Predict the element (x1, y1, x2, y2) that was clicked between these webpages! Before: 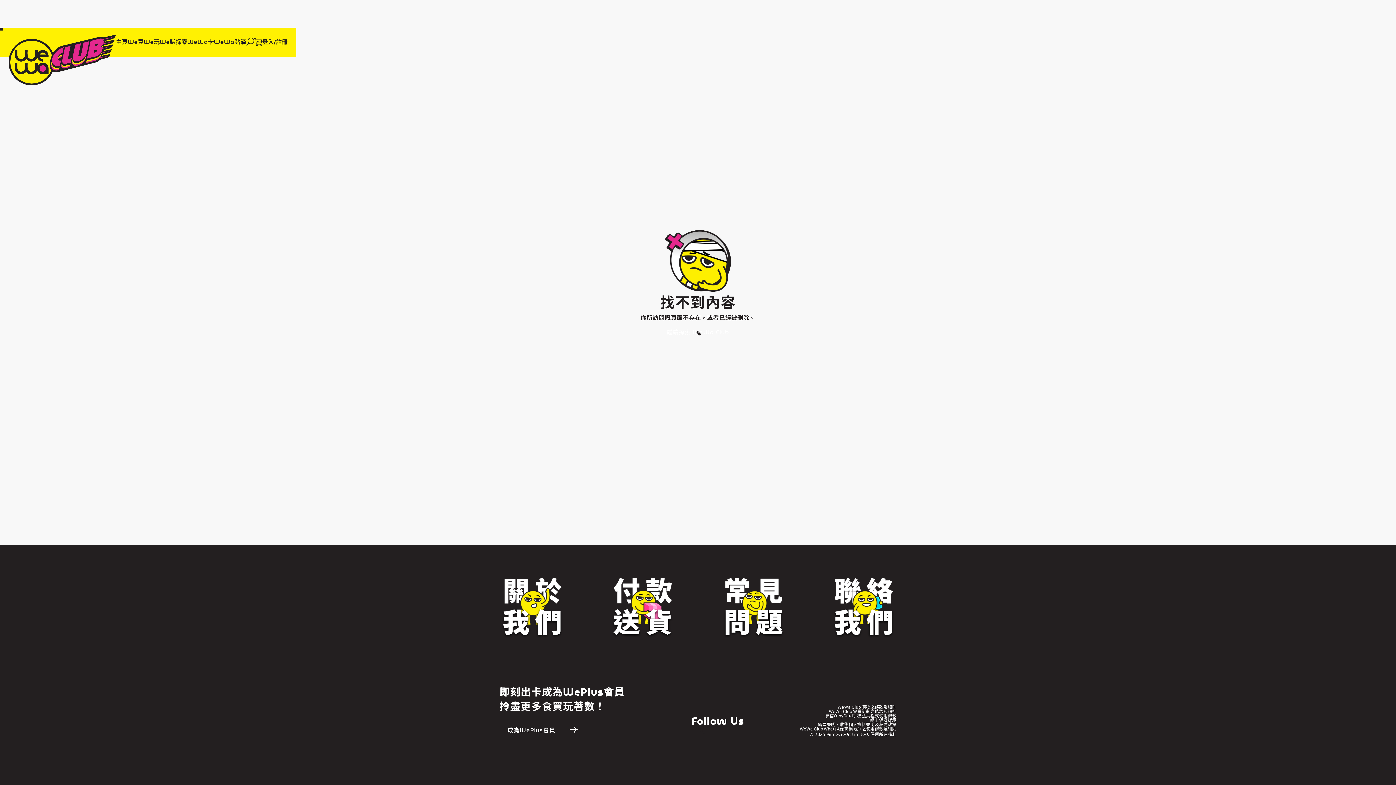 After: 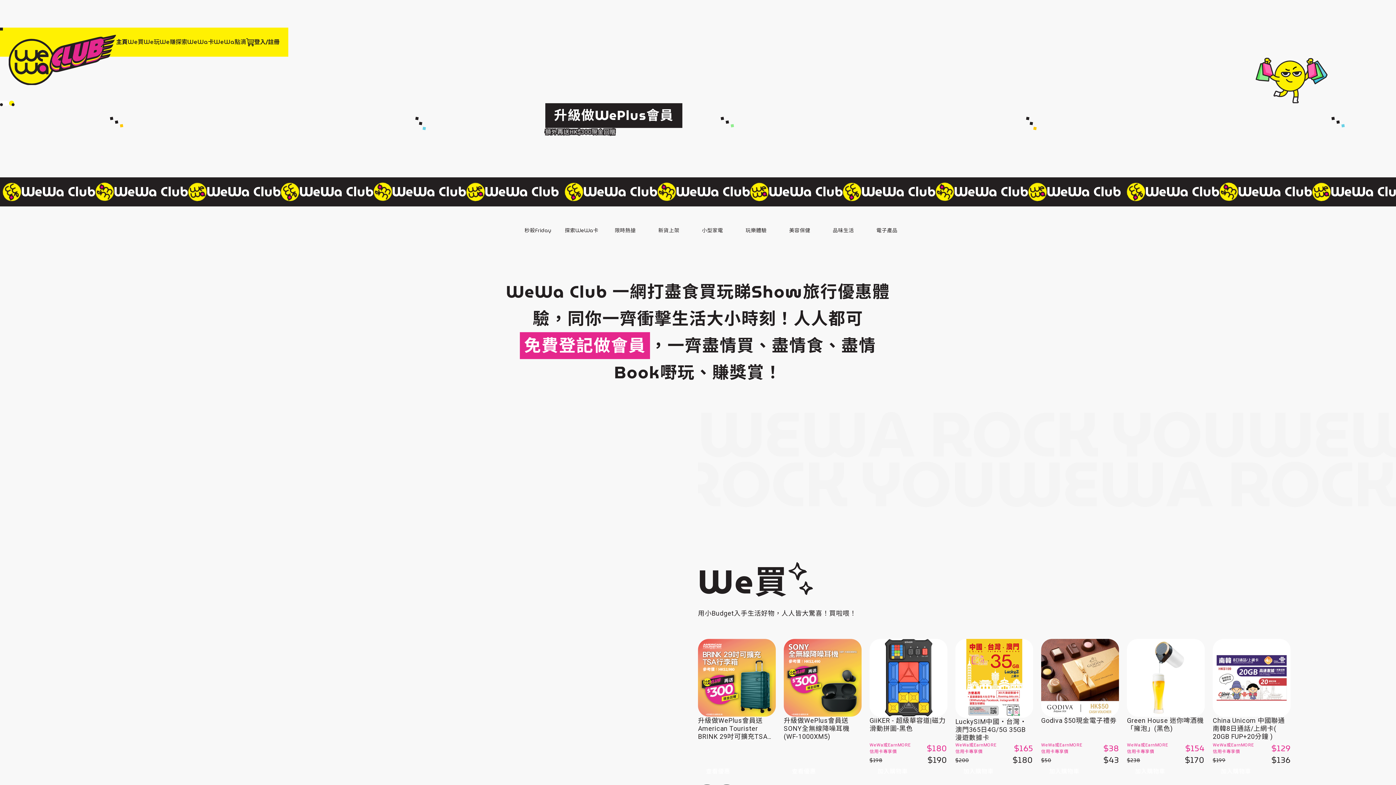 Action: label: 繼續探索 WeWa Club bbox: (658, 322, 737, 342)